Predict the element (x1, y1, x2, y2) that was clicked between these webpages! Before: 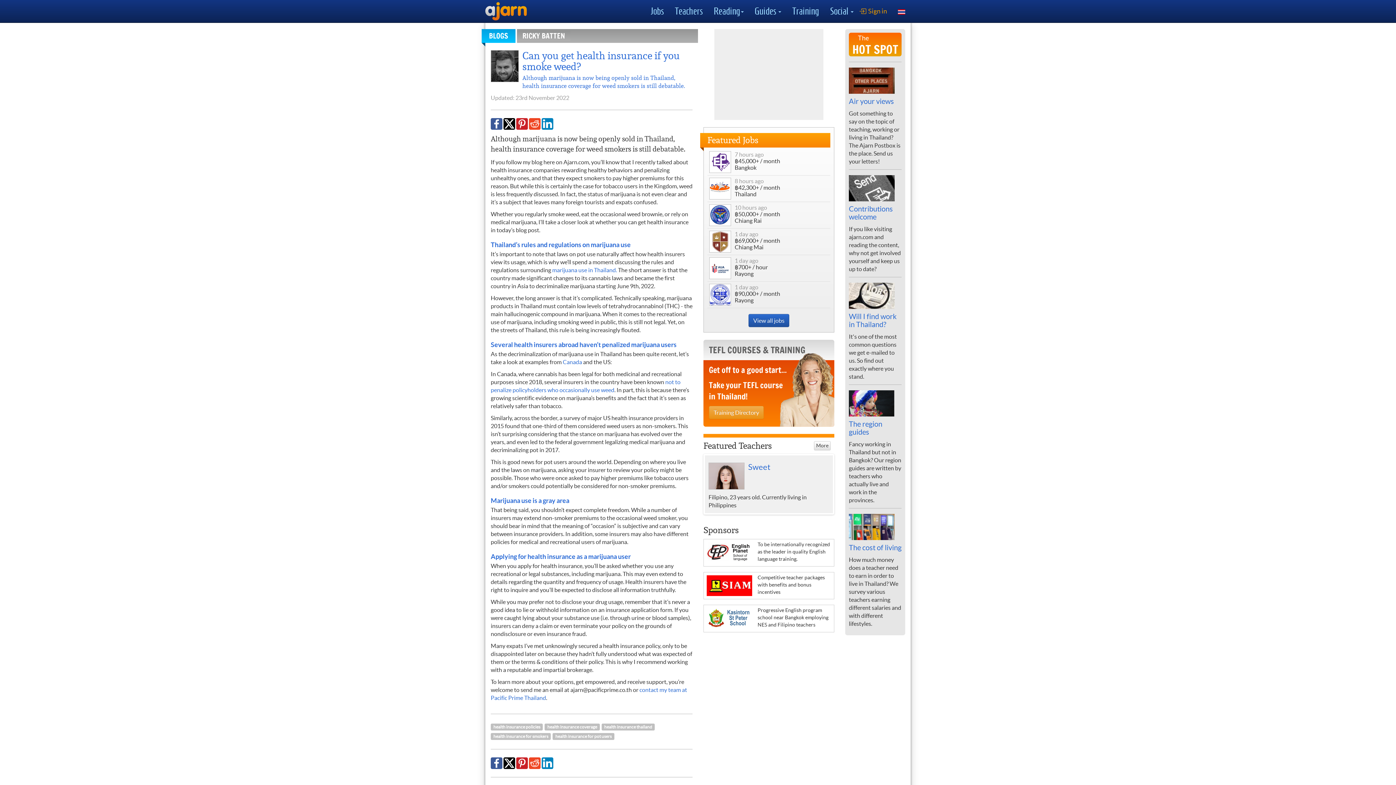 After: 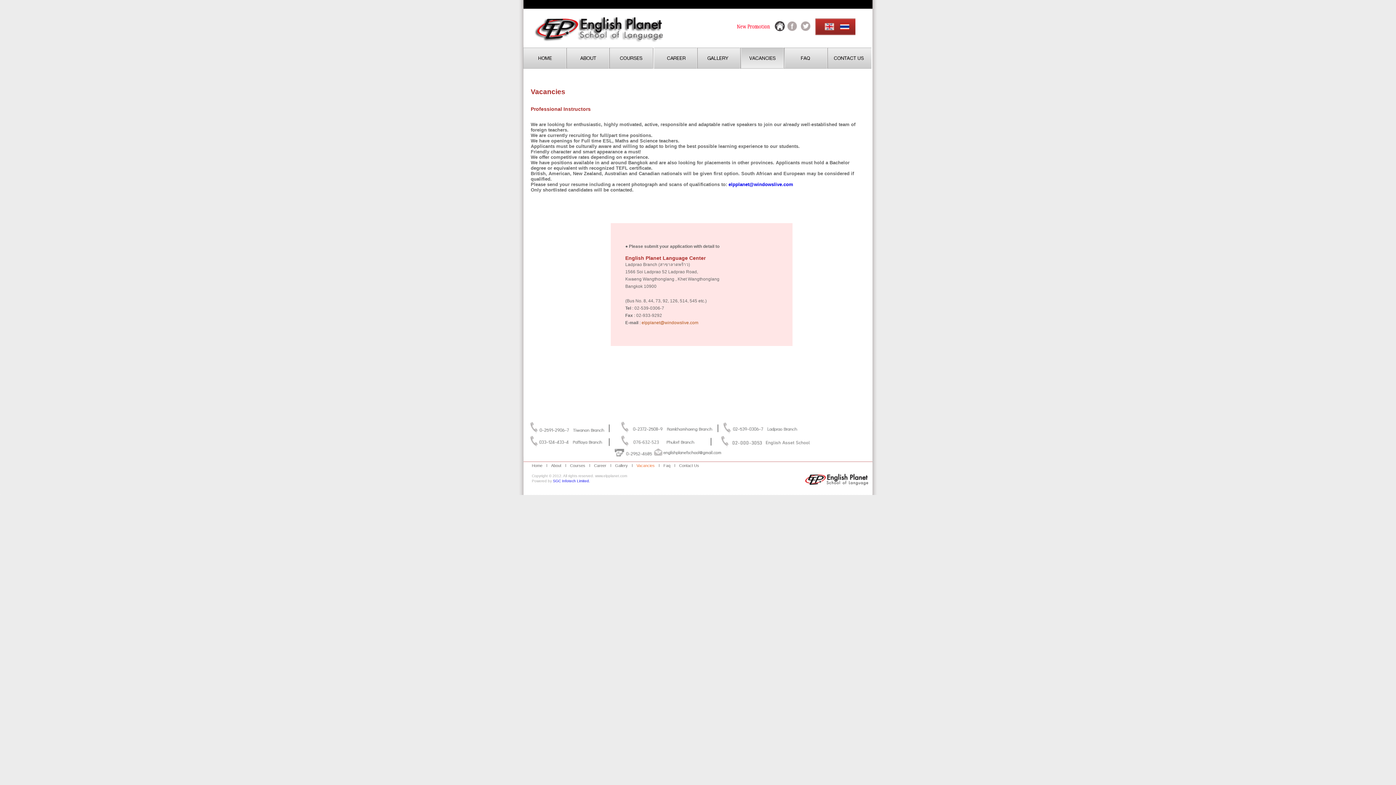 Action: bbox: (706, 542, 831, 563) label: To be internationally recognized as the leader in quality English language training.